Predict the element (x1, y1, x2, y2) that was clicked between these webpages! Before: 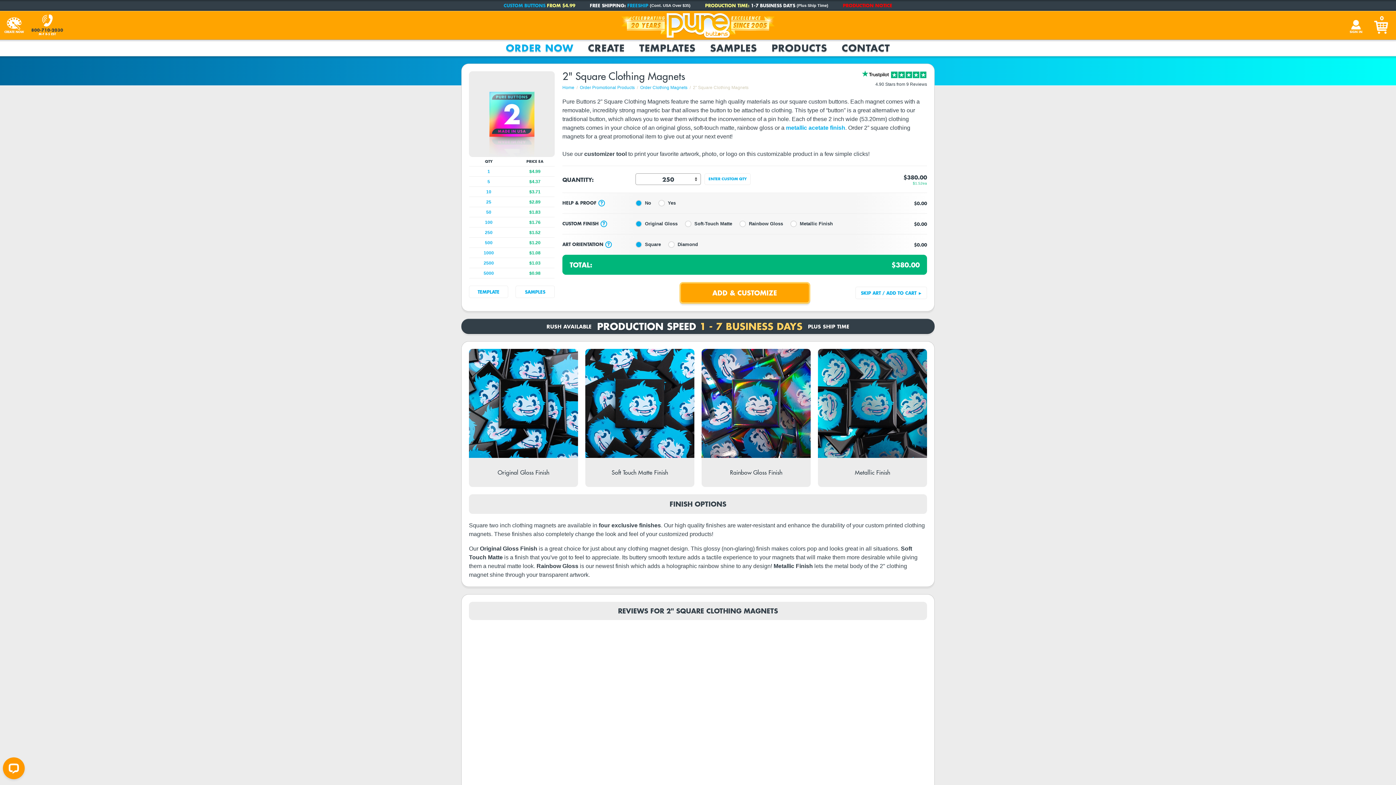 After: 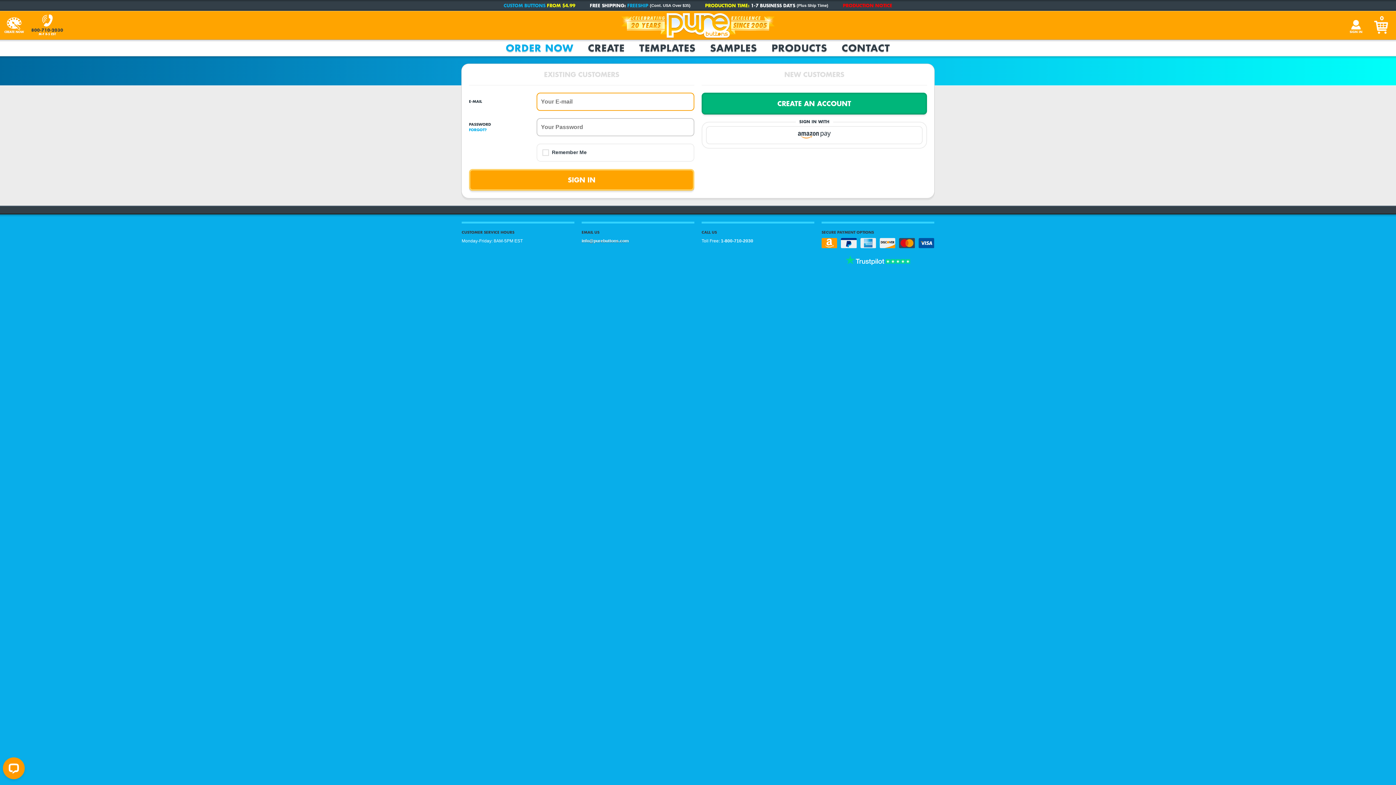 Action: bbox: (1344, 13, 1368, 37) label: SIGN IN